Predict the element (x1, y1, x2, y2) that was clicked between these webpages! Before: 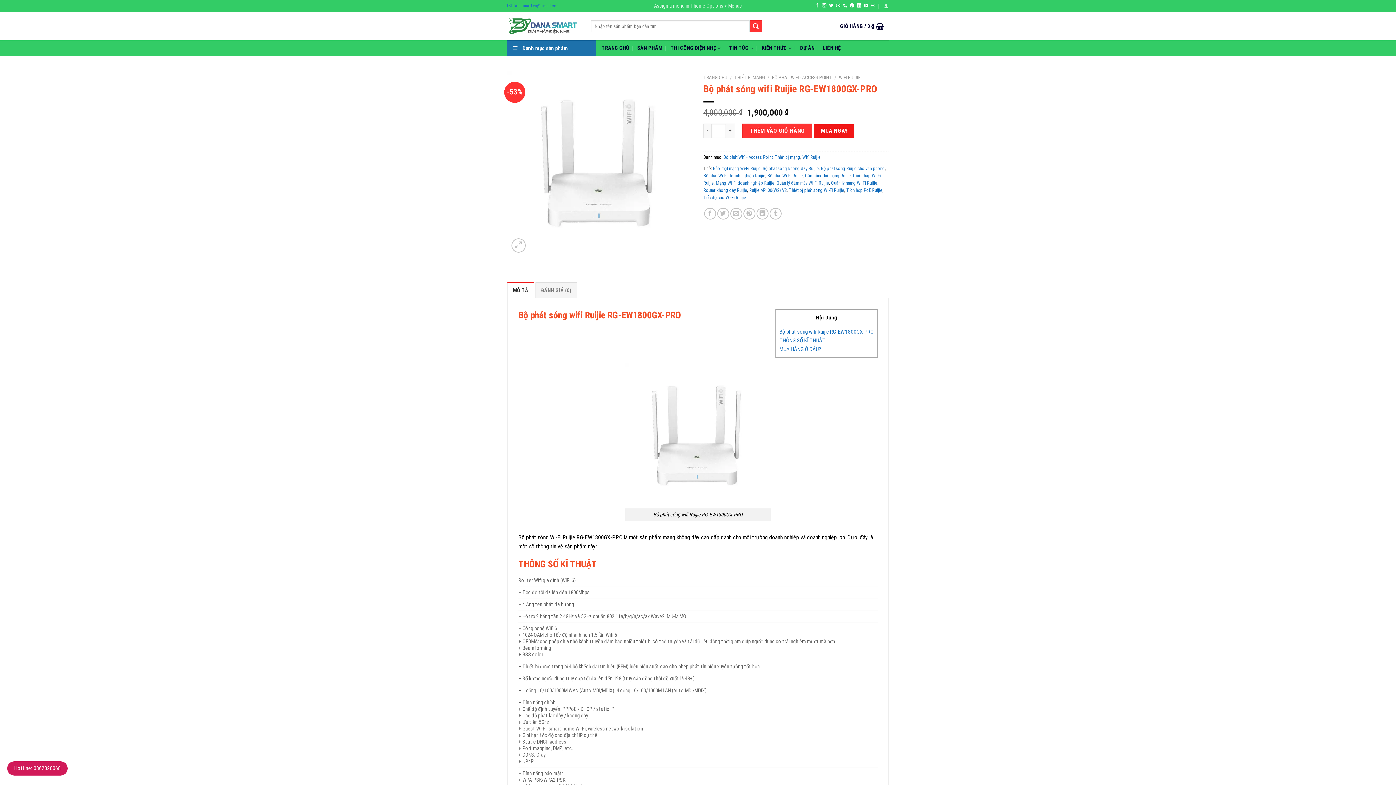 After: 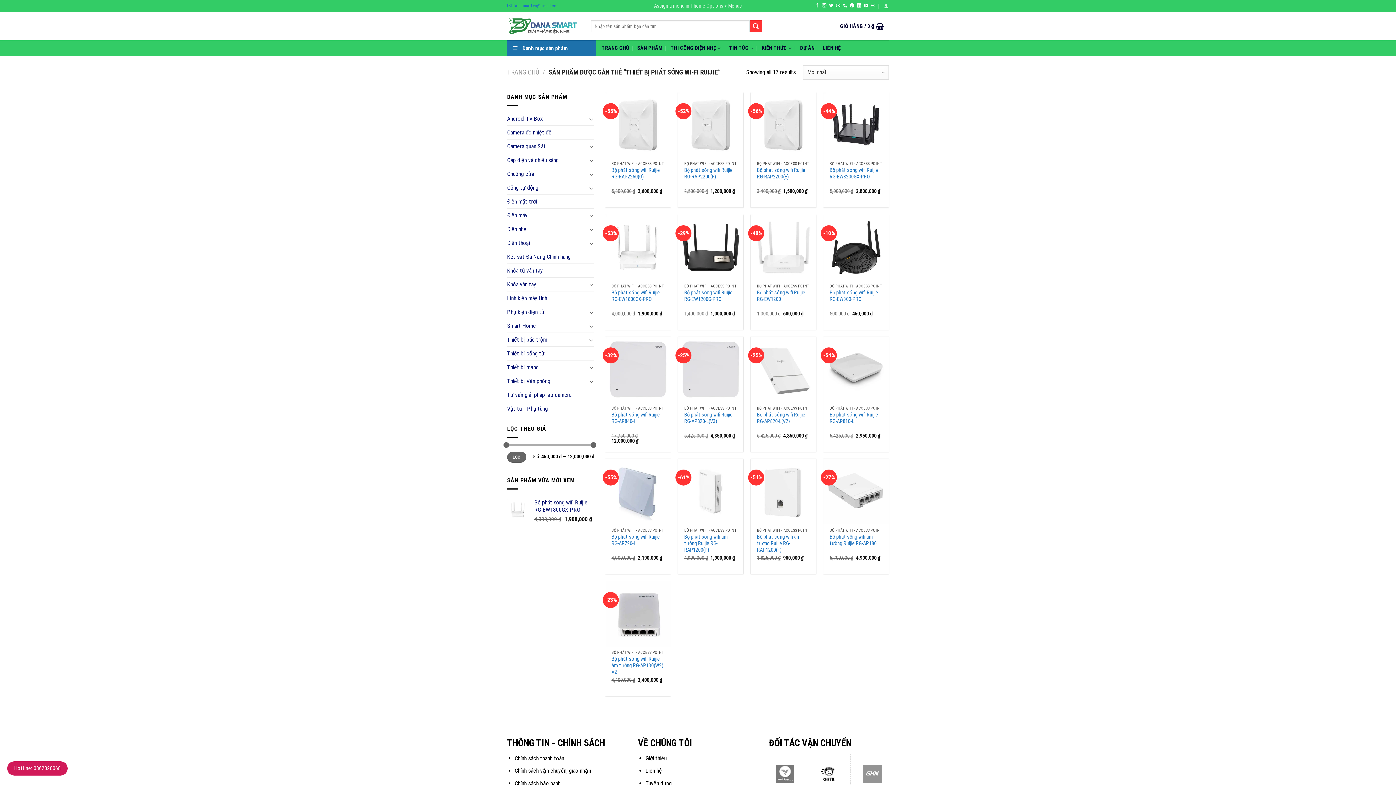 Action: bbox: (789, 187, 844, 192) label: Thiết bị phát sóng Wi-Fi Ruijie